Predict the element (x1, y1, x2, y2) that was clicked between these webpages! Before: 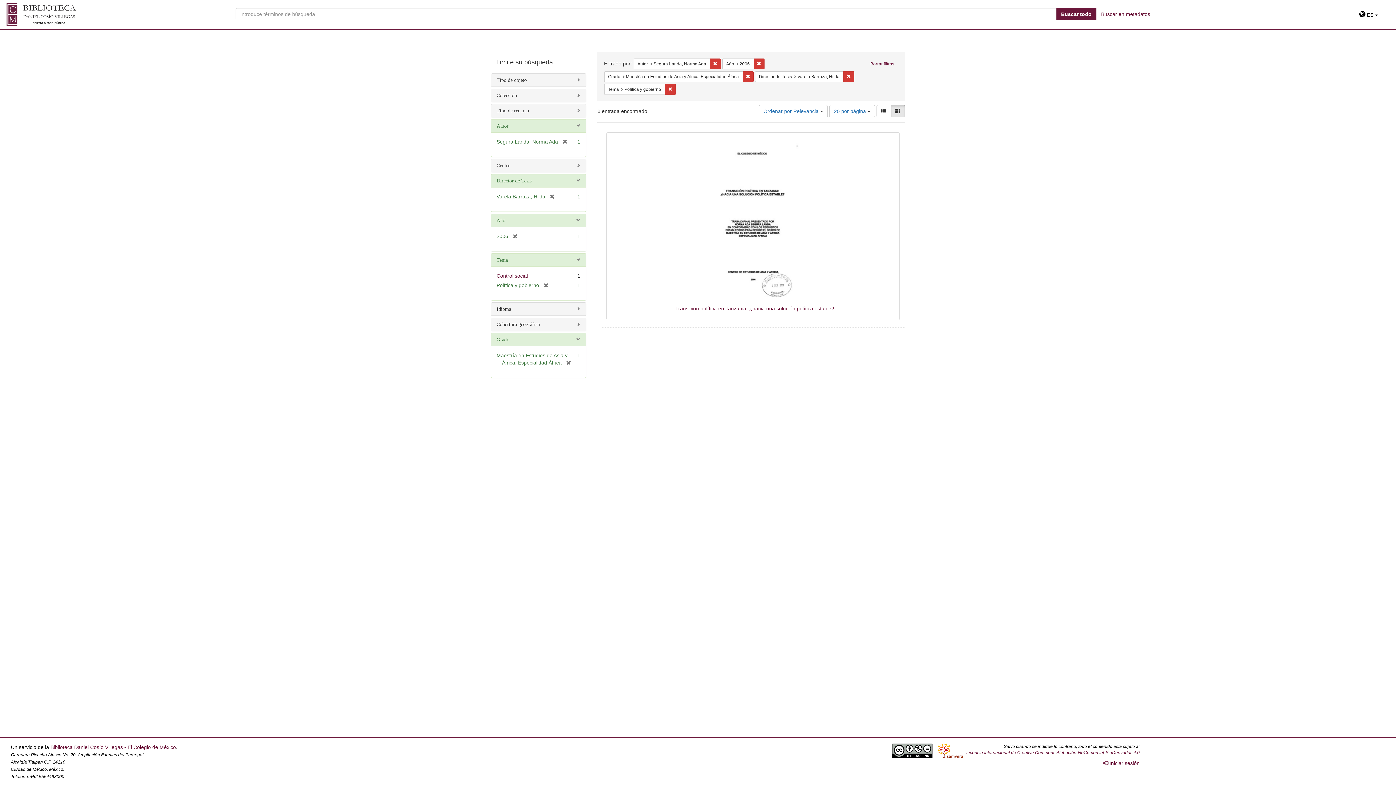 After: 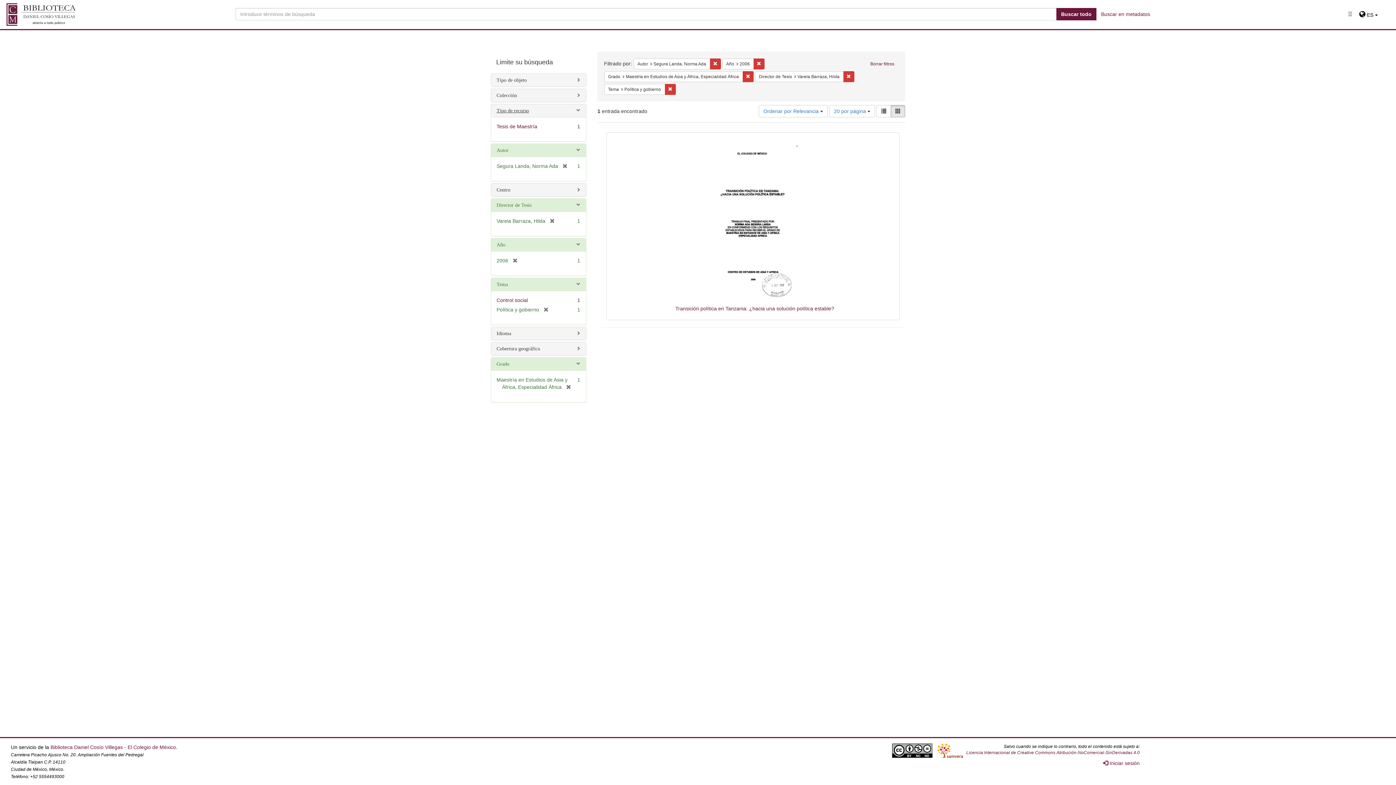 Action: label: Tipo de recurso bbox: (496, 107, 529, 113)